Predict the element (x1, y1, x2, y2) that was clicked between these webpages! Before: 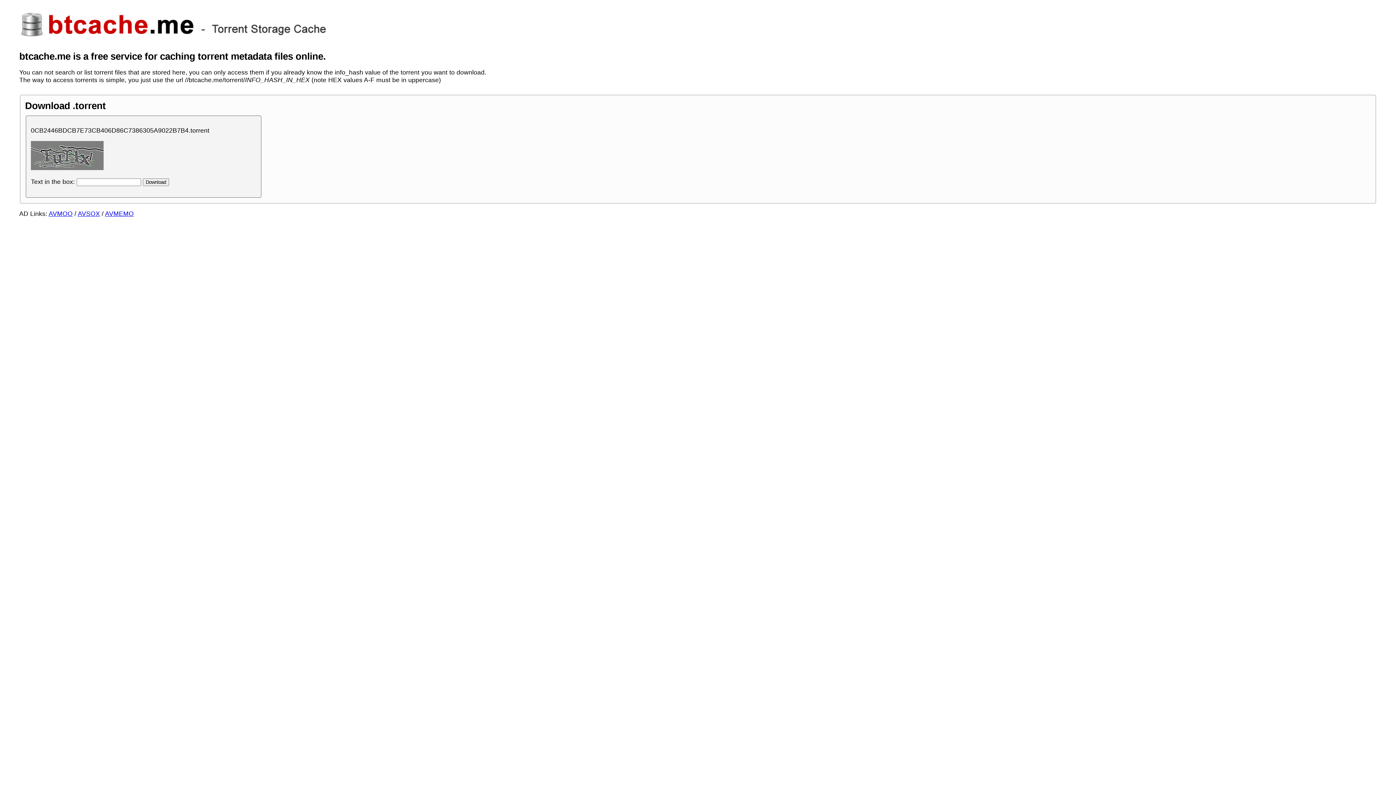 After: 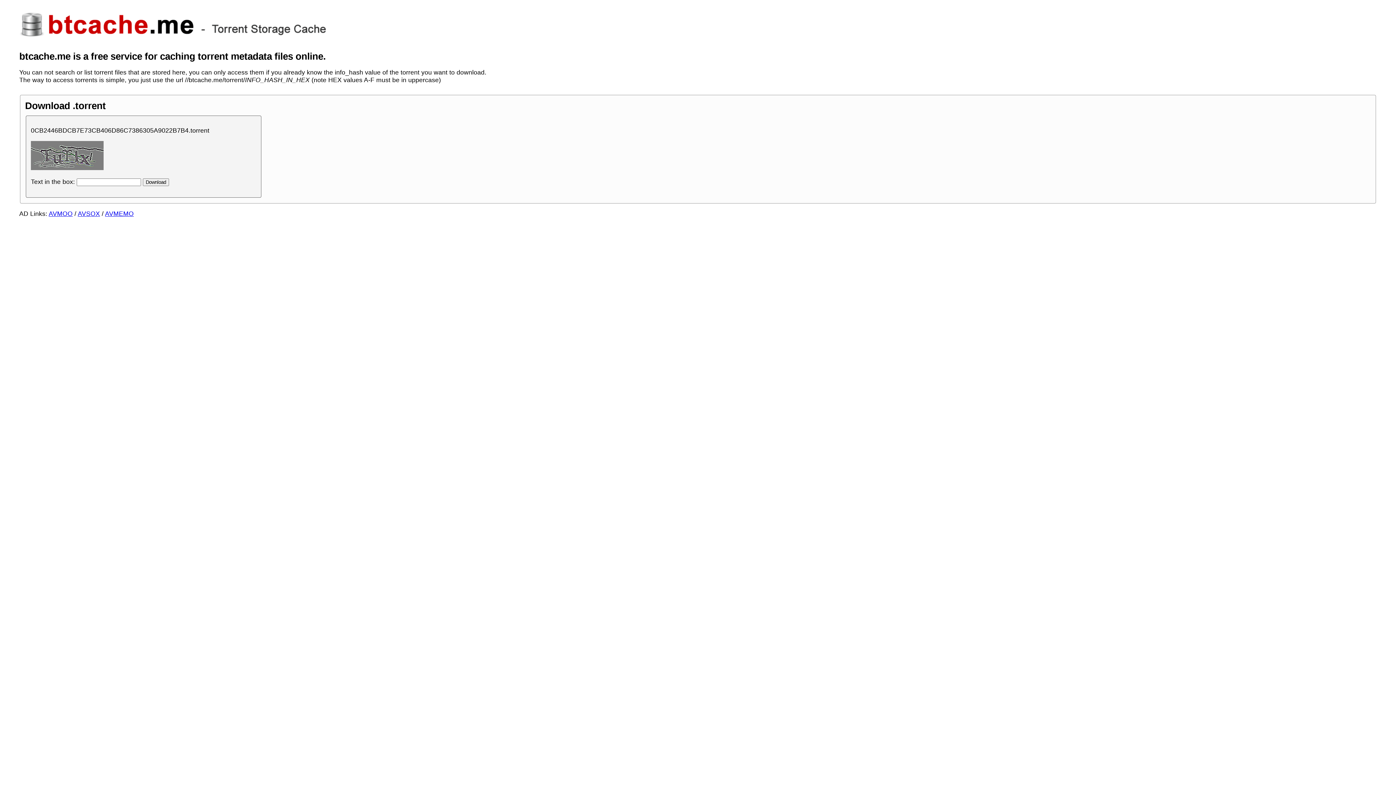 Action: bbox: (48, 210, 72, 217) label: AVMOO